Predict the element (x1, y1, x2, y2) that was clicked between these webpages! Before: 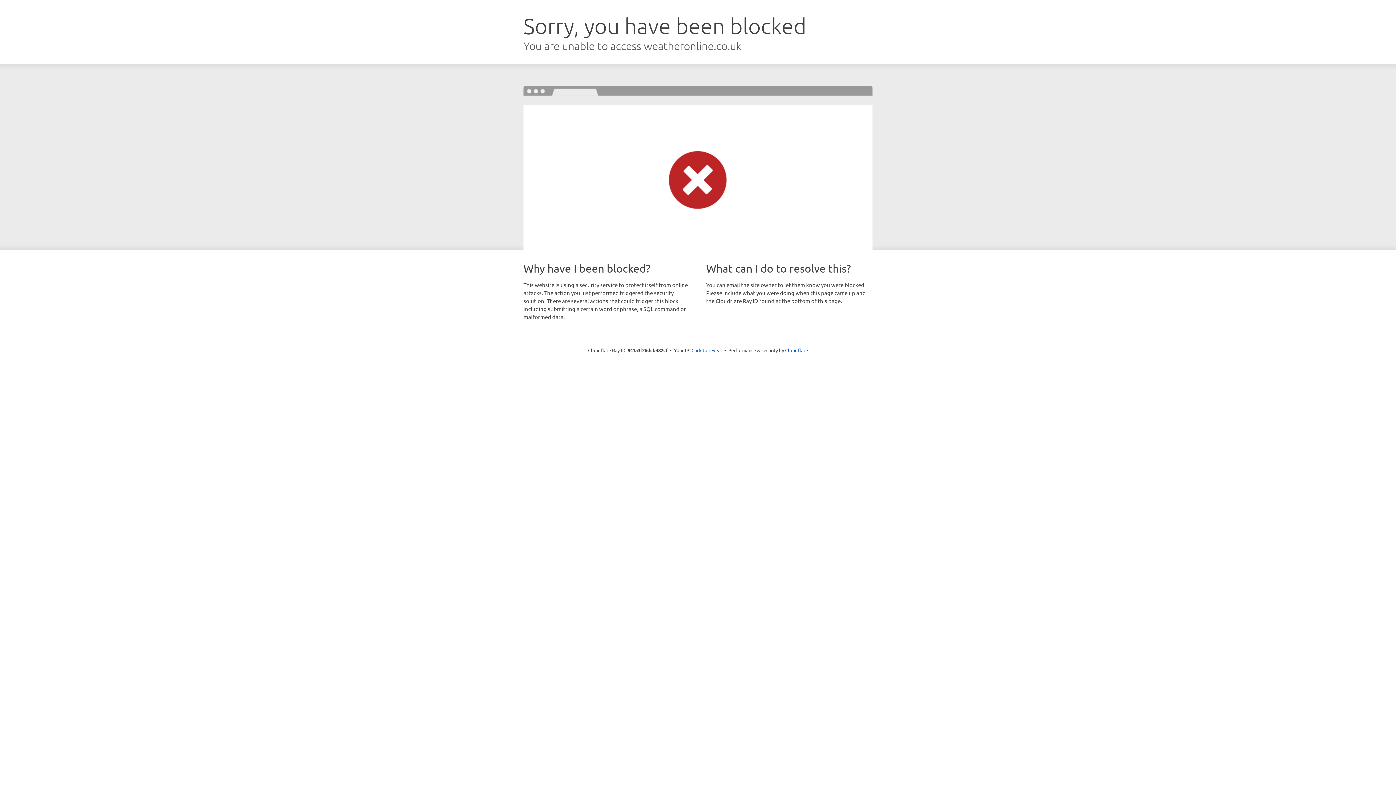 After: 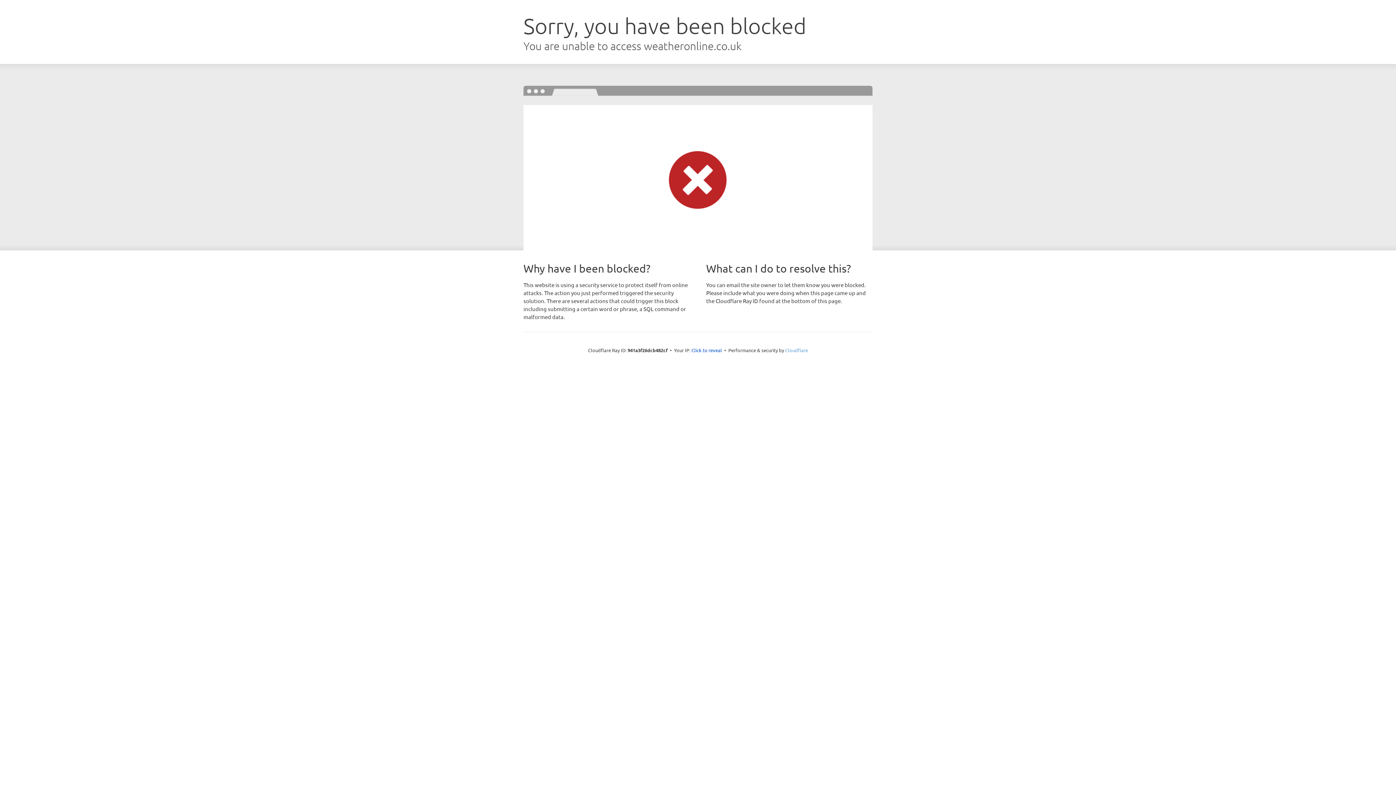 Action: bbox: (785, 347, 808, 353) label: Cloudflare